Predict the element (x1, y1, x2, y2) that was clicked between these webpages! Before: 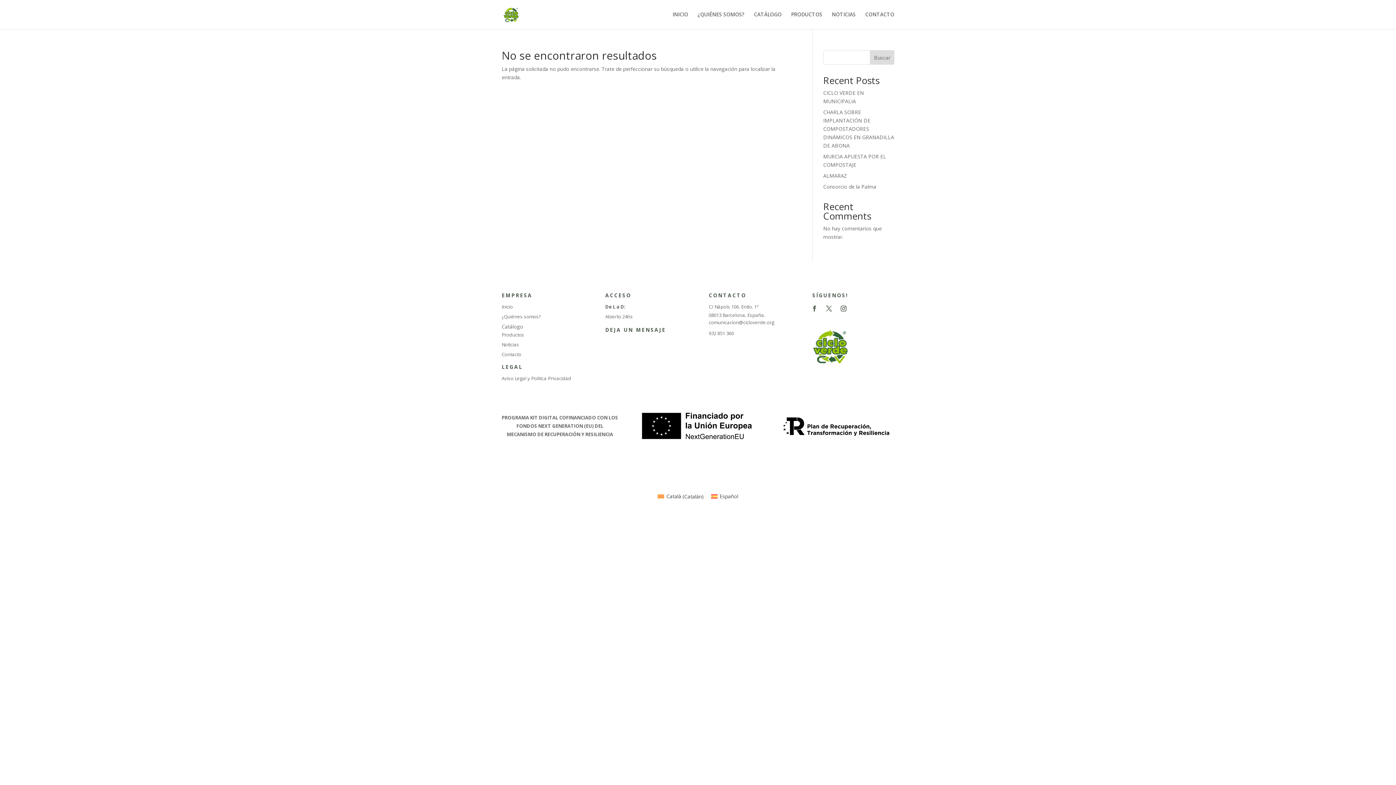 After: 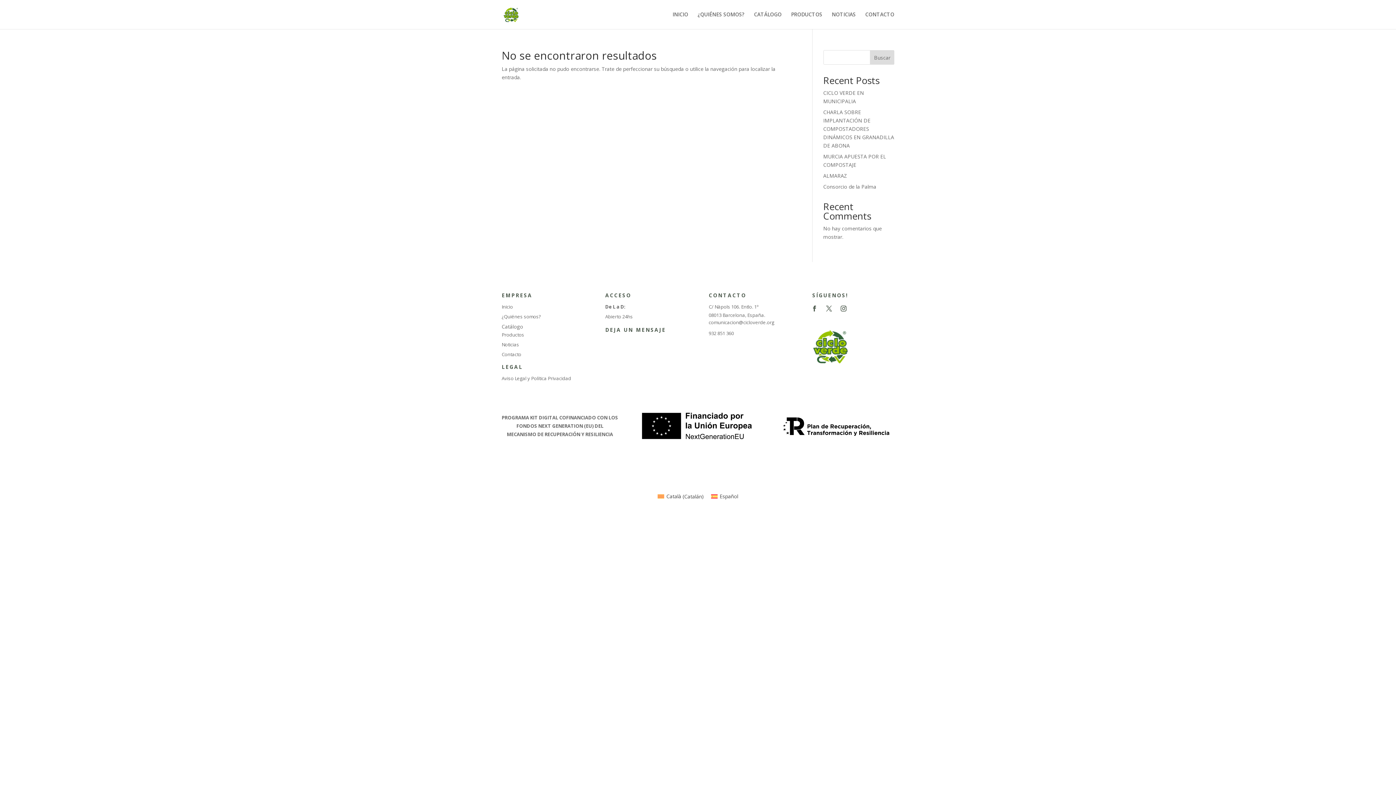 Action: bbox: (837, 302, 849, 314)